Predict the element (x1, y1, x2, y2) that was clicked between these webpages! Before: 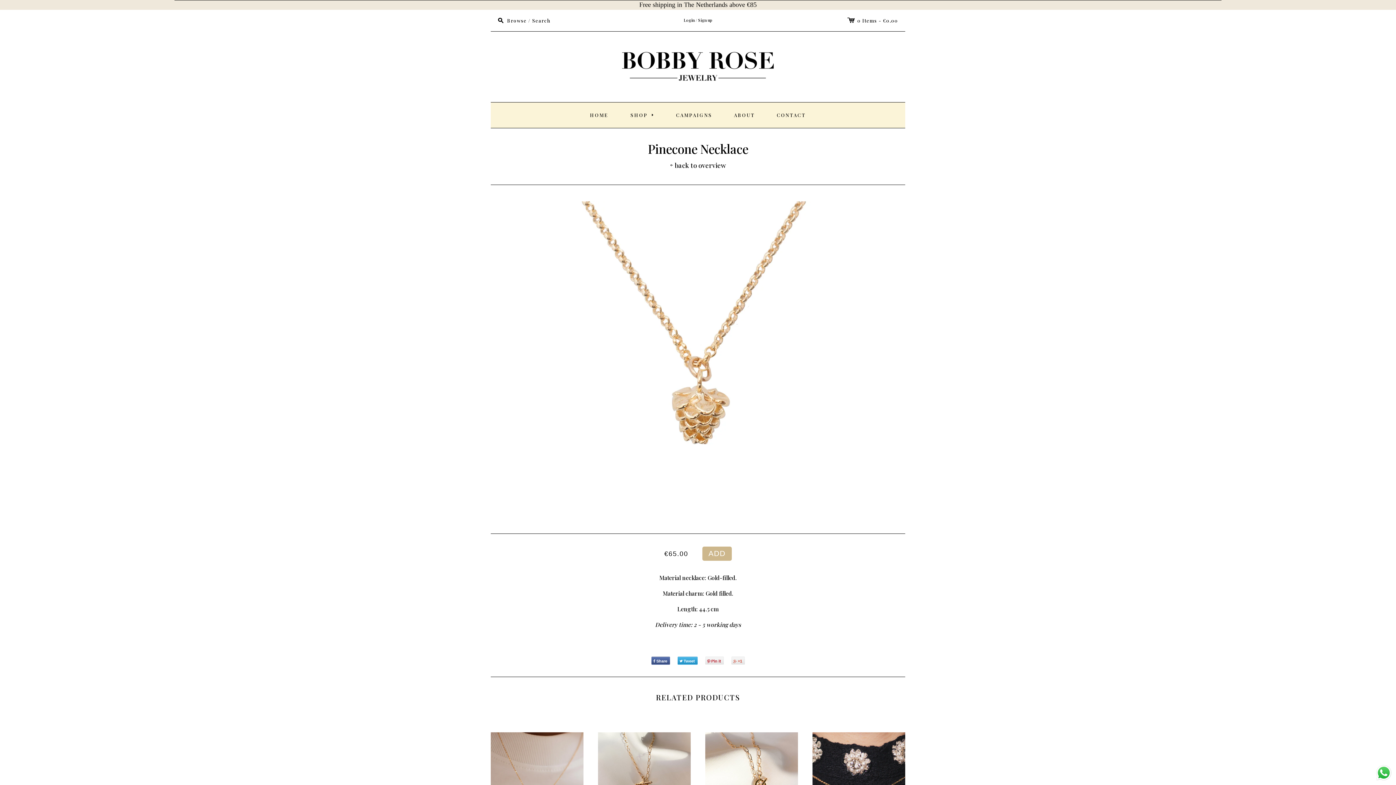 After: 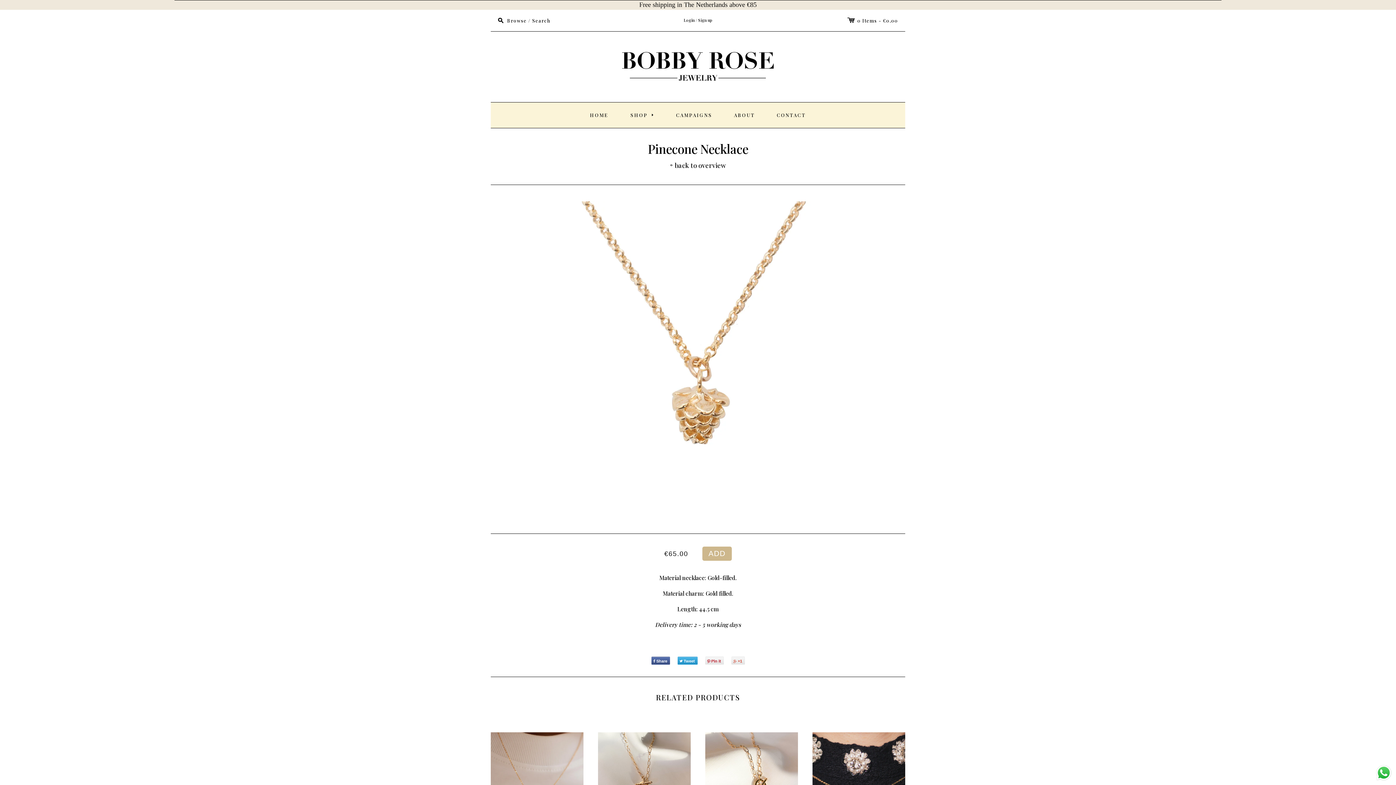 Action: bbox: (731, 657, 744, 665) label: +1